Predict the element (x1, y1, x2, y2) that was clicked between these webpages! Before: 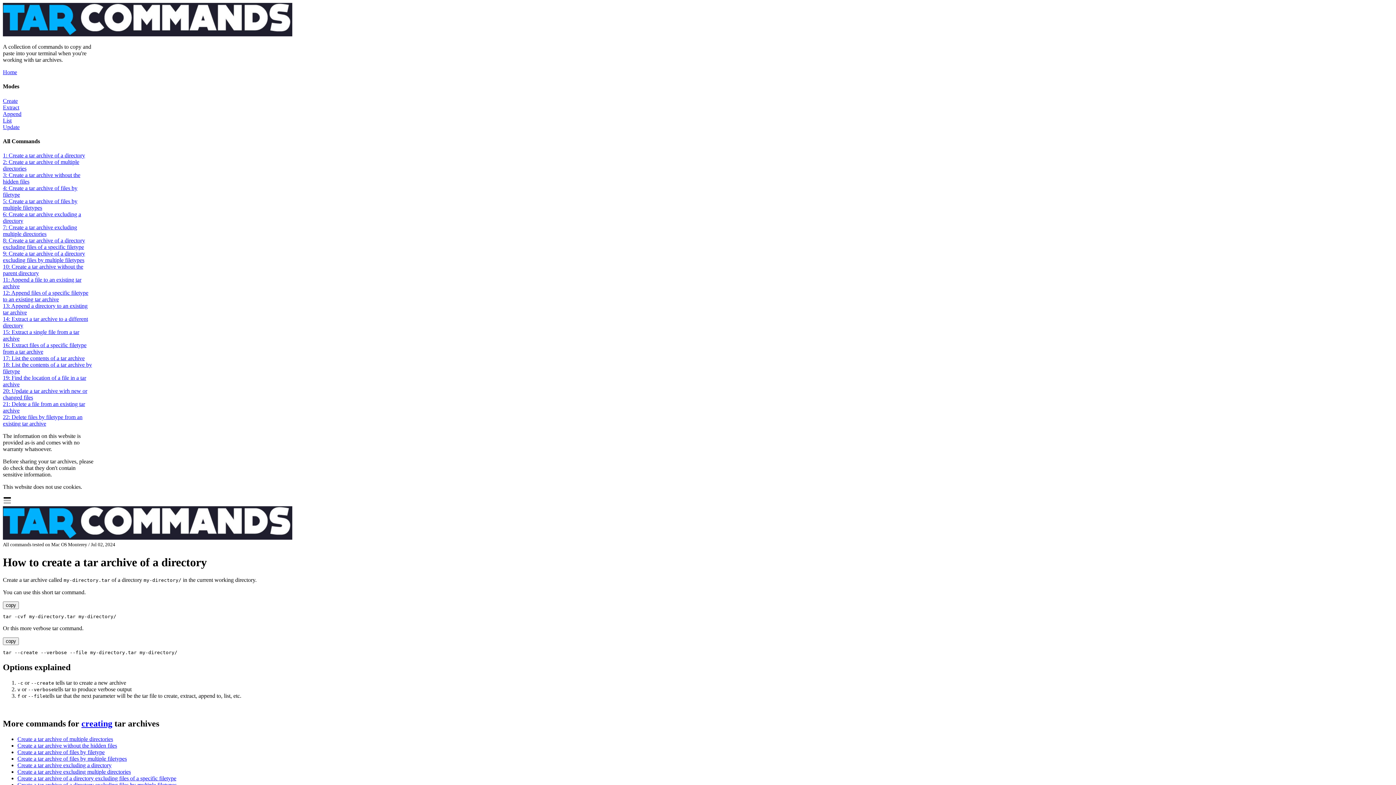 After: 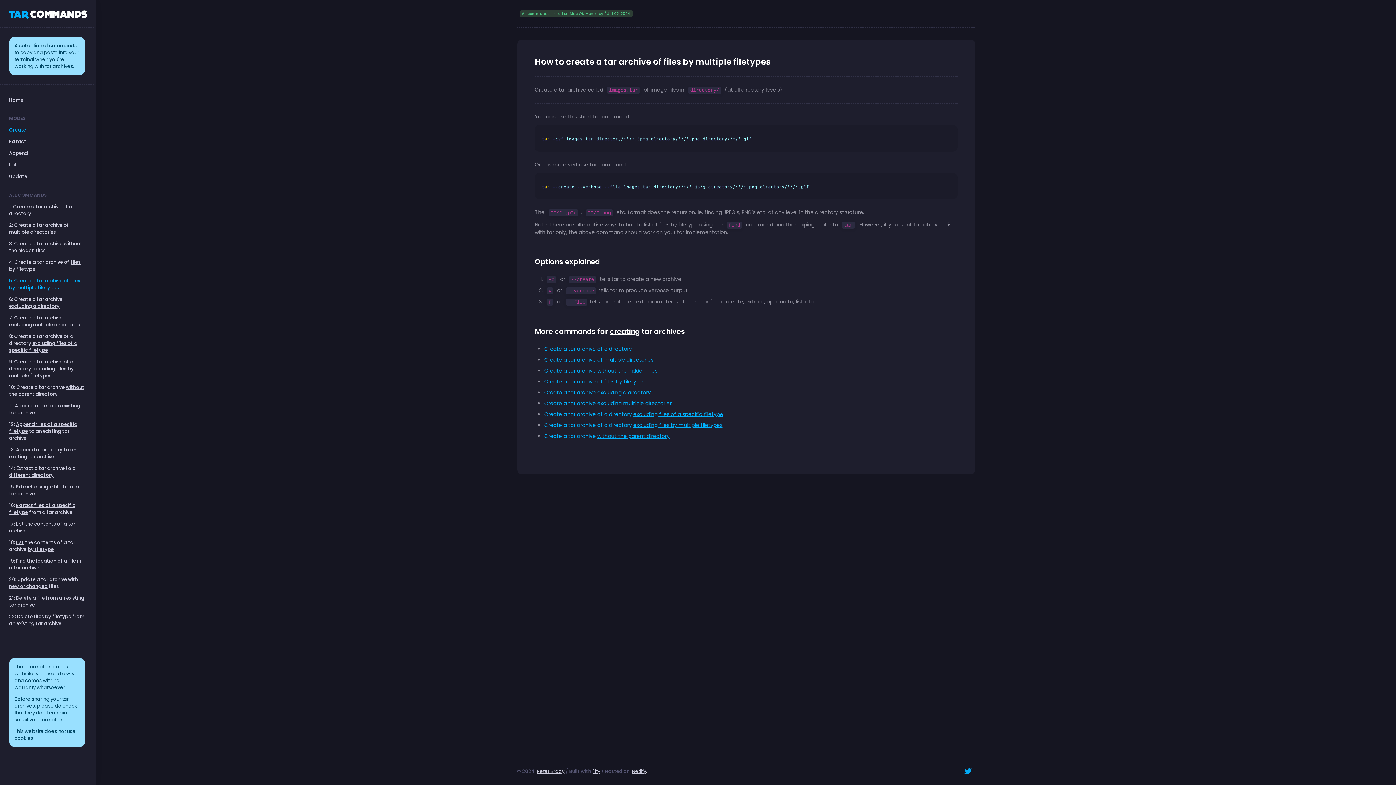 Action: label: Create a tar archive of files by multiple filetypes bbox: (17, 755, 126, 762)